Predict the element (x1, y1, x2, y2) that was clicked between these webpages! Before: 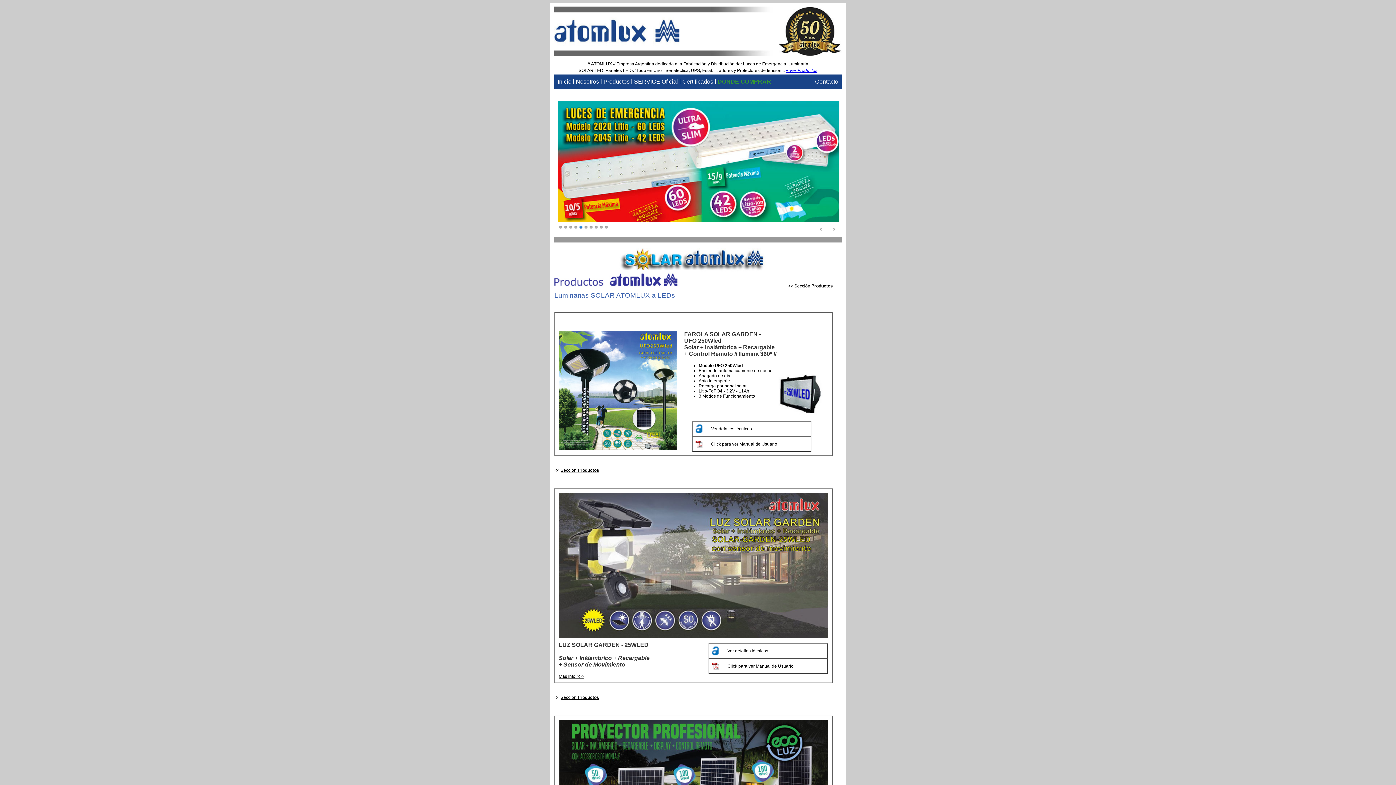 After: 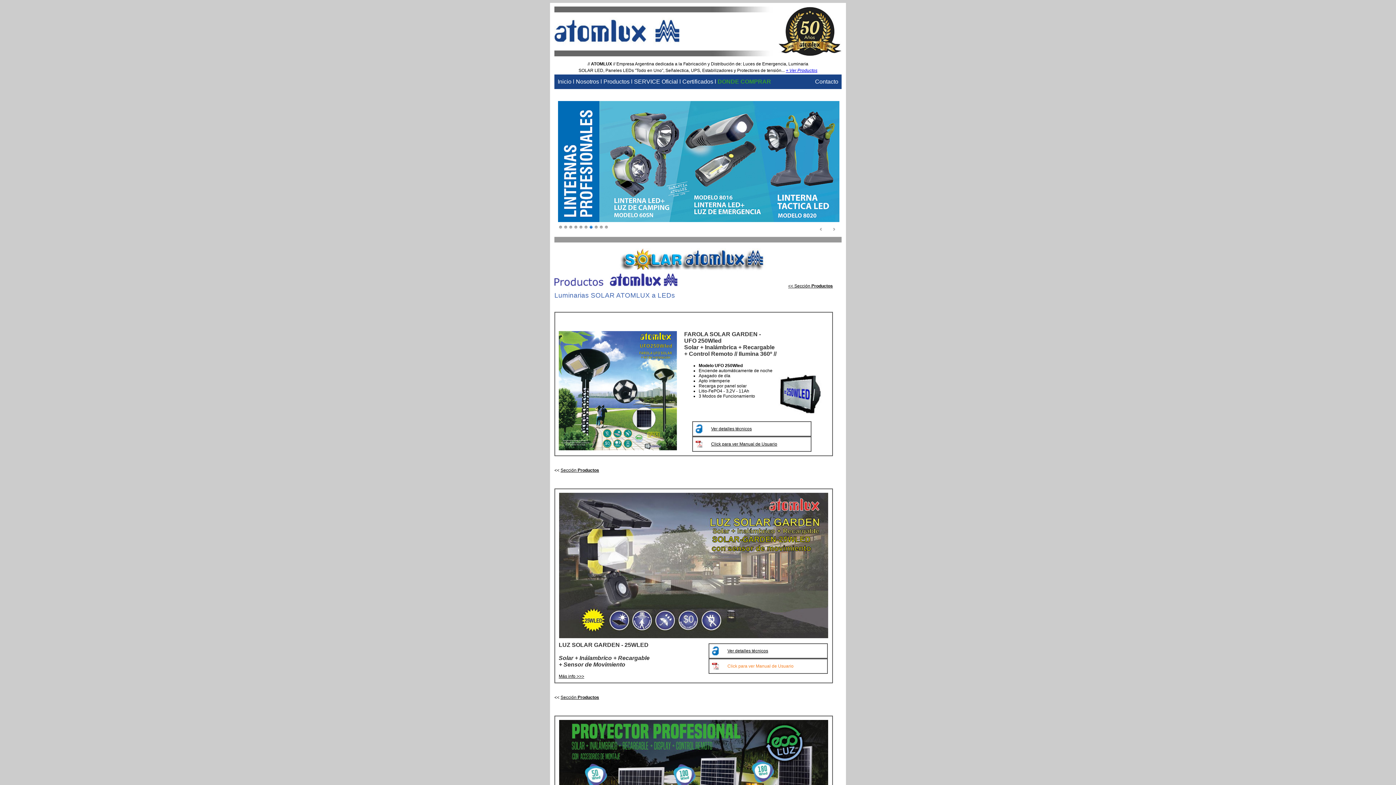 Action: bbox: (727, 664, 793, 669) label: Click para ver Manual de Usuario